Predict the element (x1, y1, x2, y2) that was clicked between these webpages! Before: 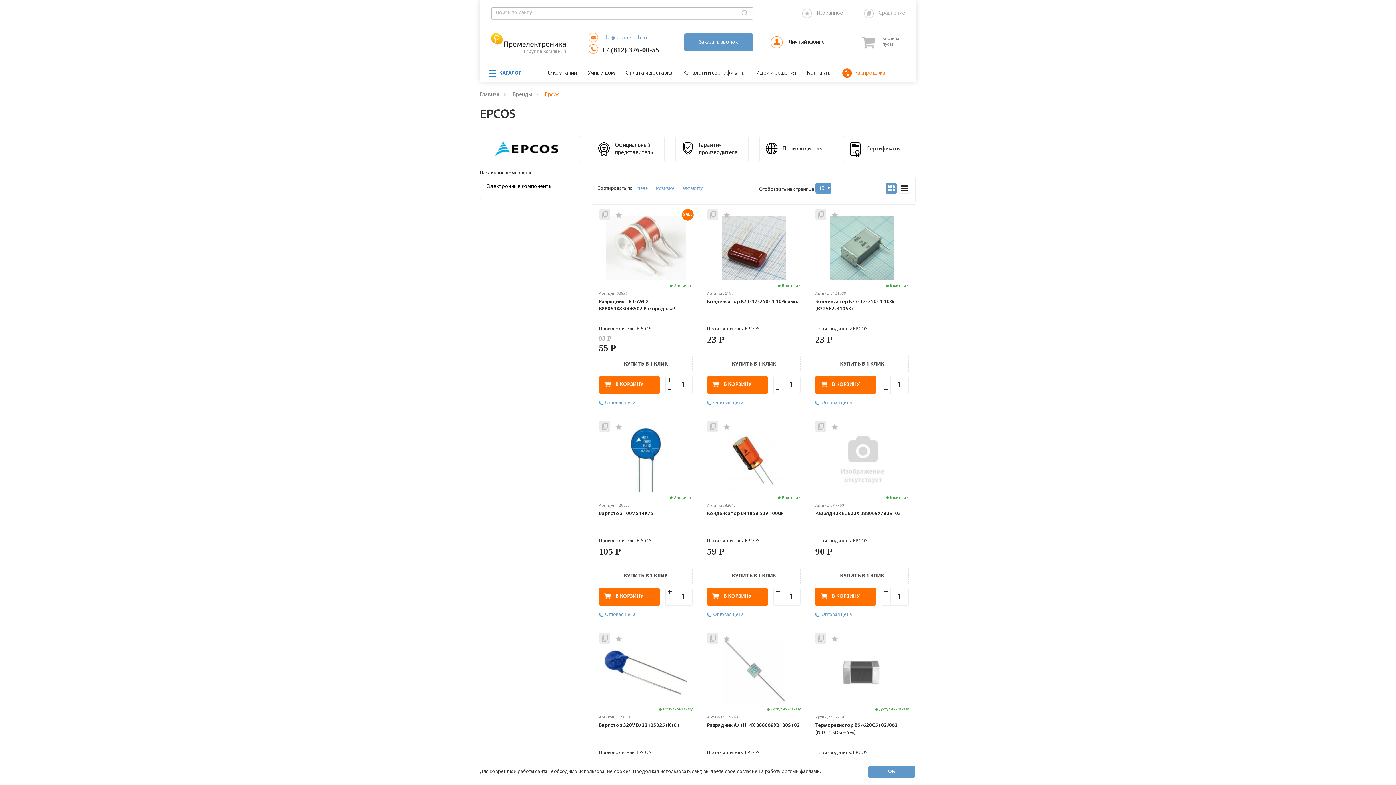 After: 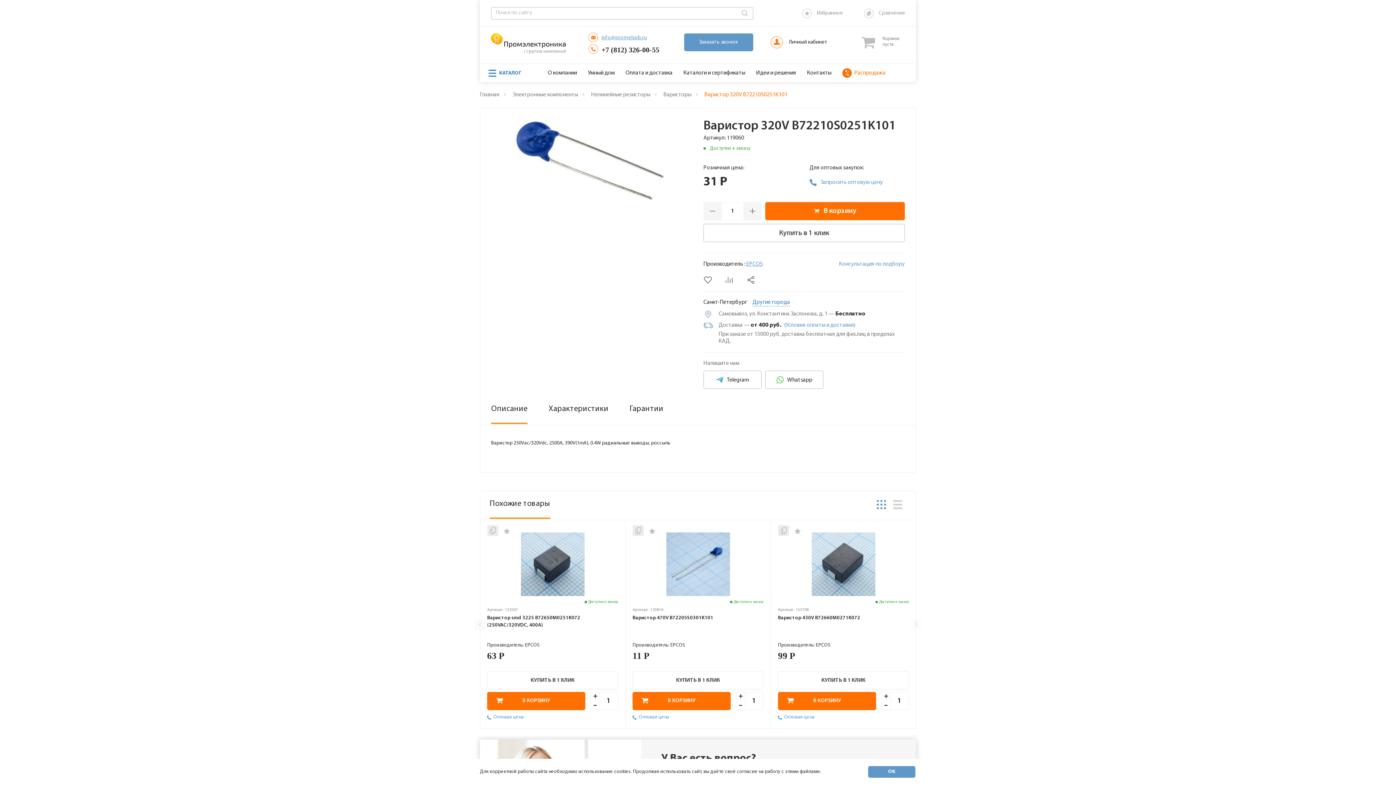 Action: bbox: (599, 715, 692, 720) label: Артикул : 119060